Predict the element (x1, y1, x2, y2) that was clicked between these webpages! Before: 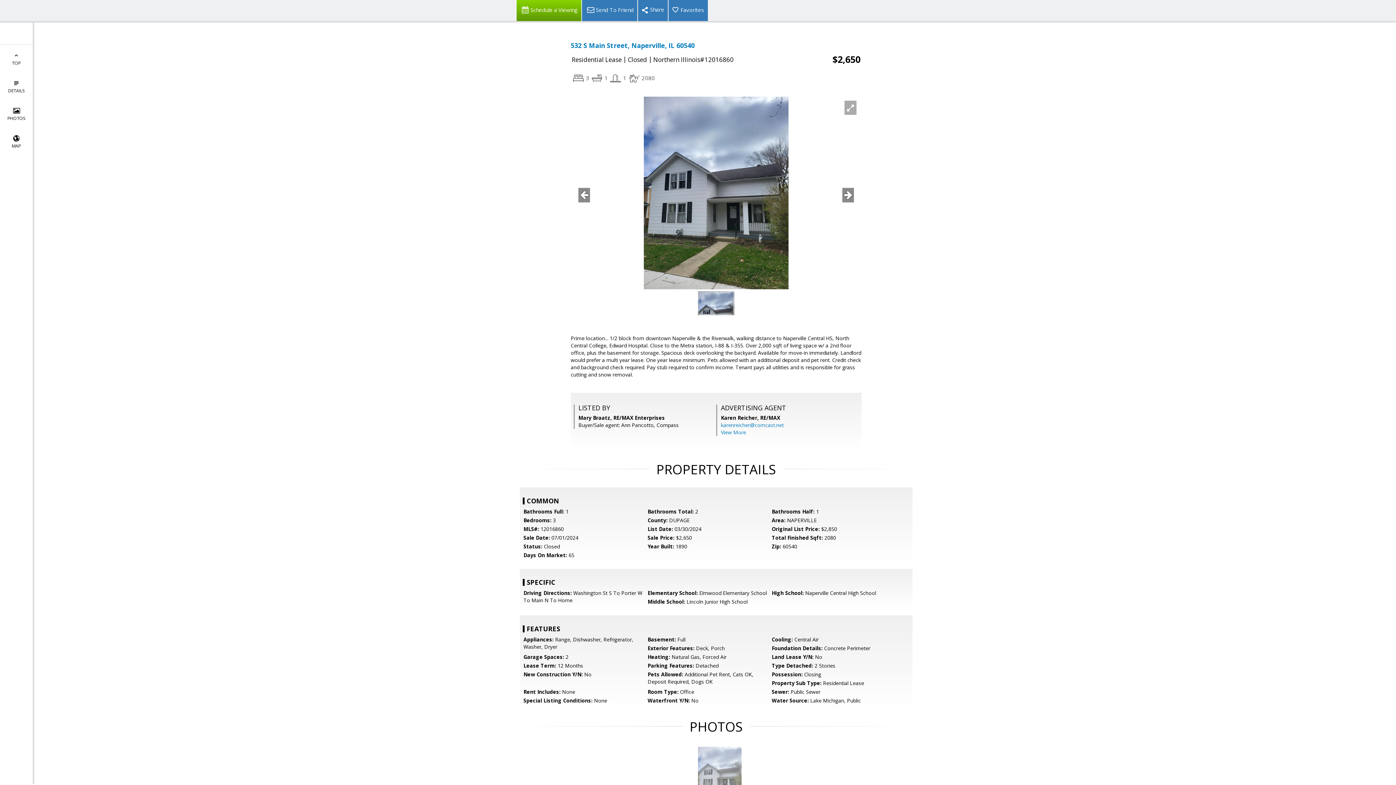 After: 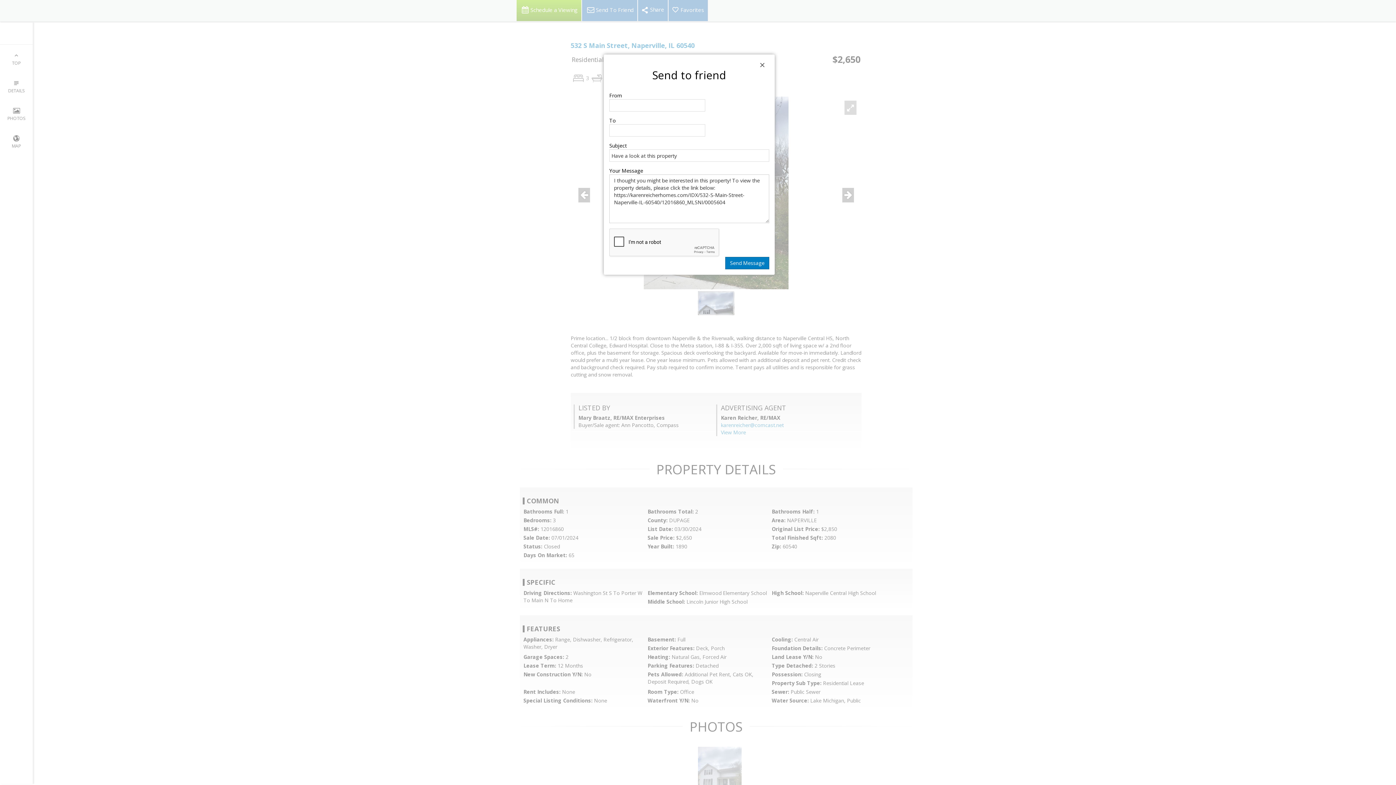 Action: label: Send To Friend bbox: (581, 0, 637, 21)